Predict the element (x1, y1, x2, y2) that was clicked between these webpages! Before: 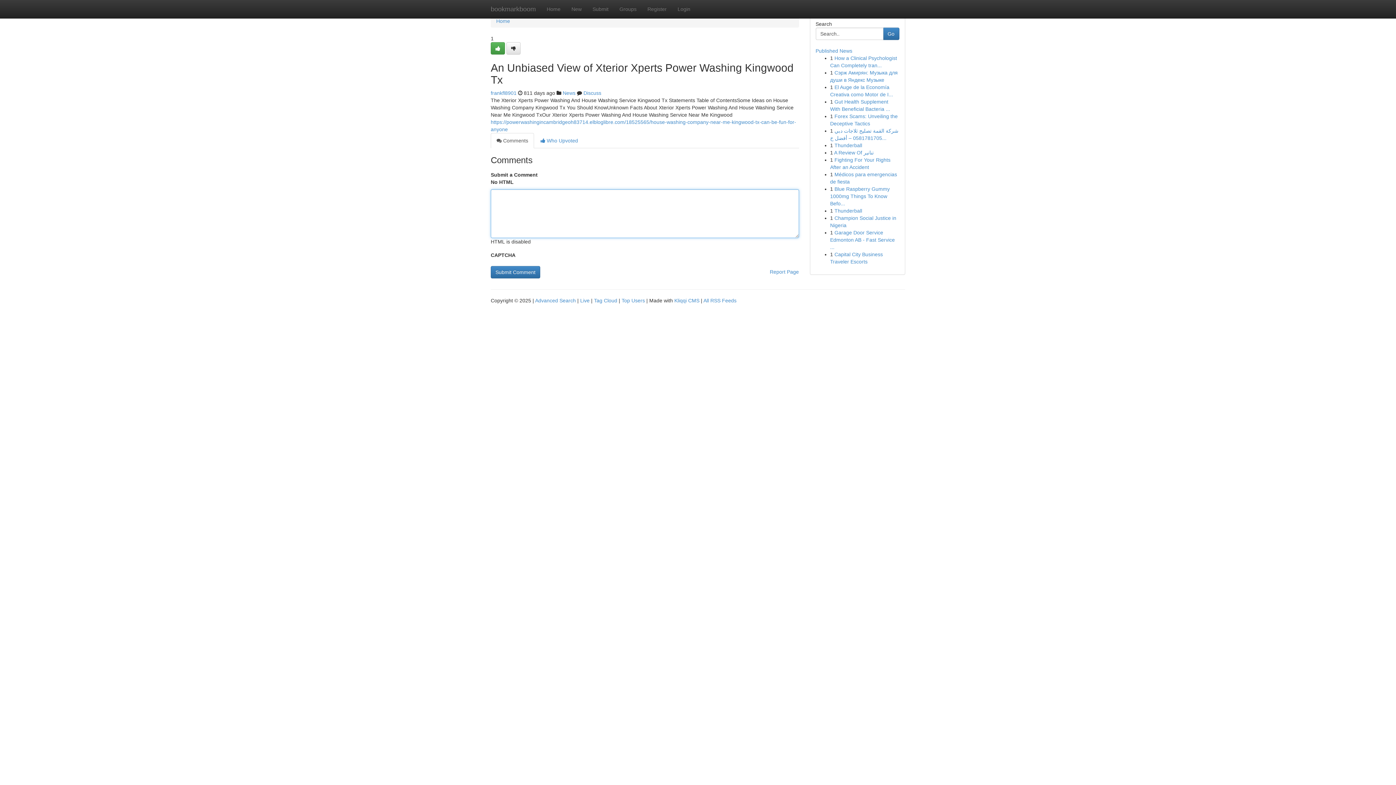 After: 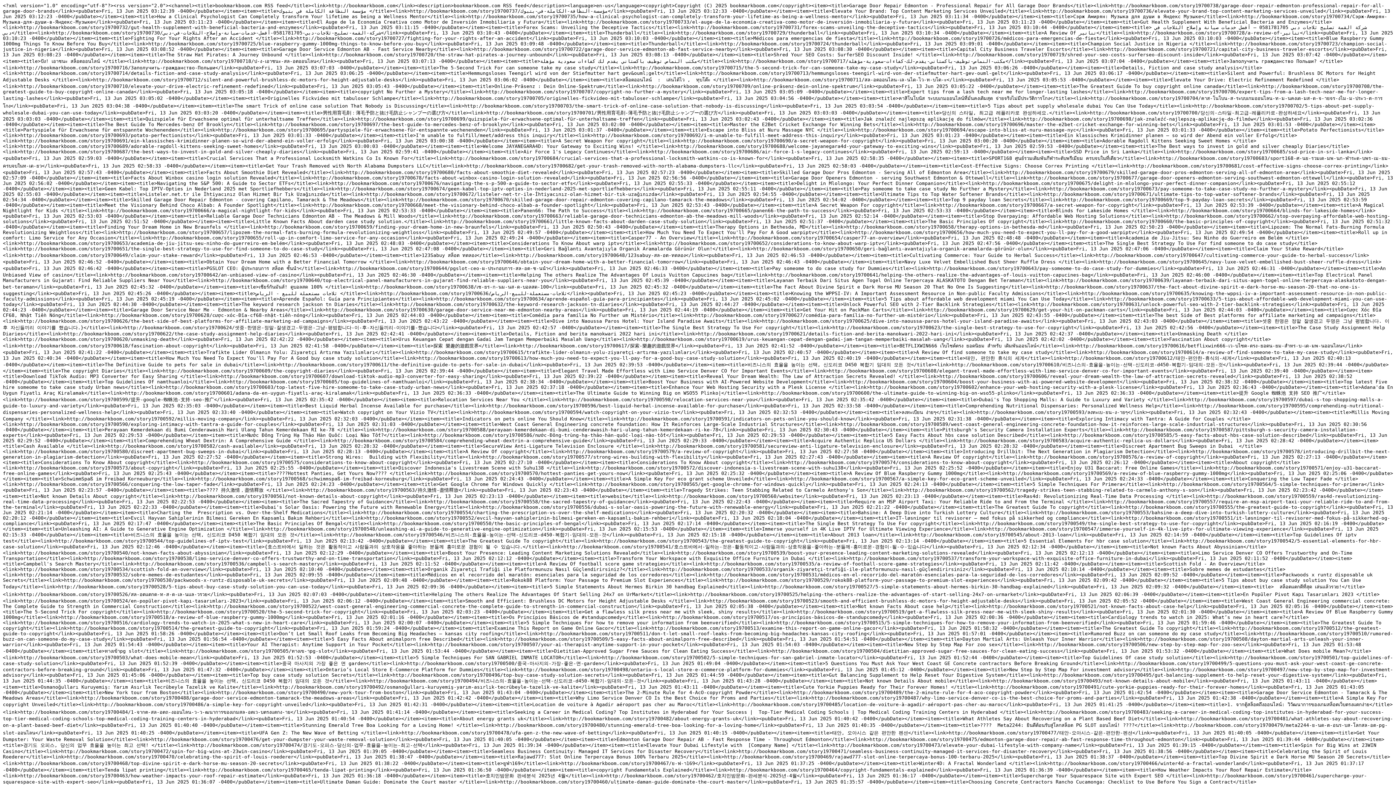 Action: label: All RSS Feeds bbox: (703, 297, 736, 303)